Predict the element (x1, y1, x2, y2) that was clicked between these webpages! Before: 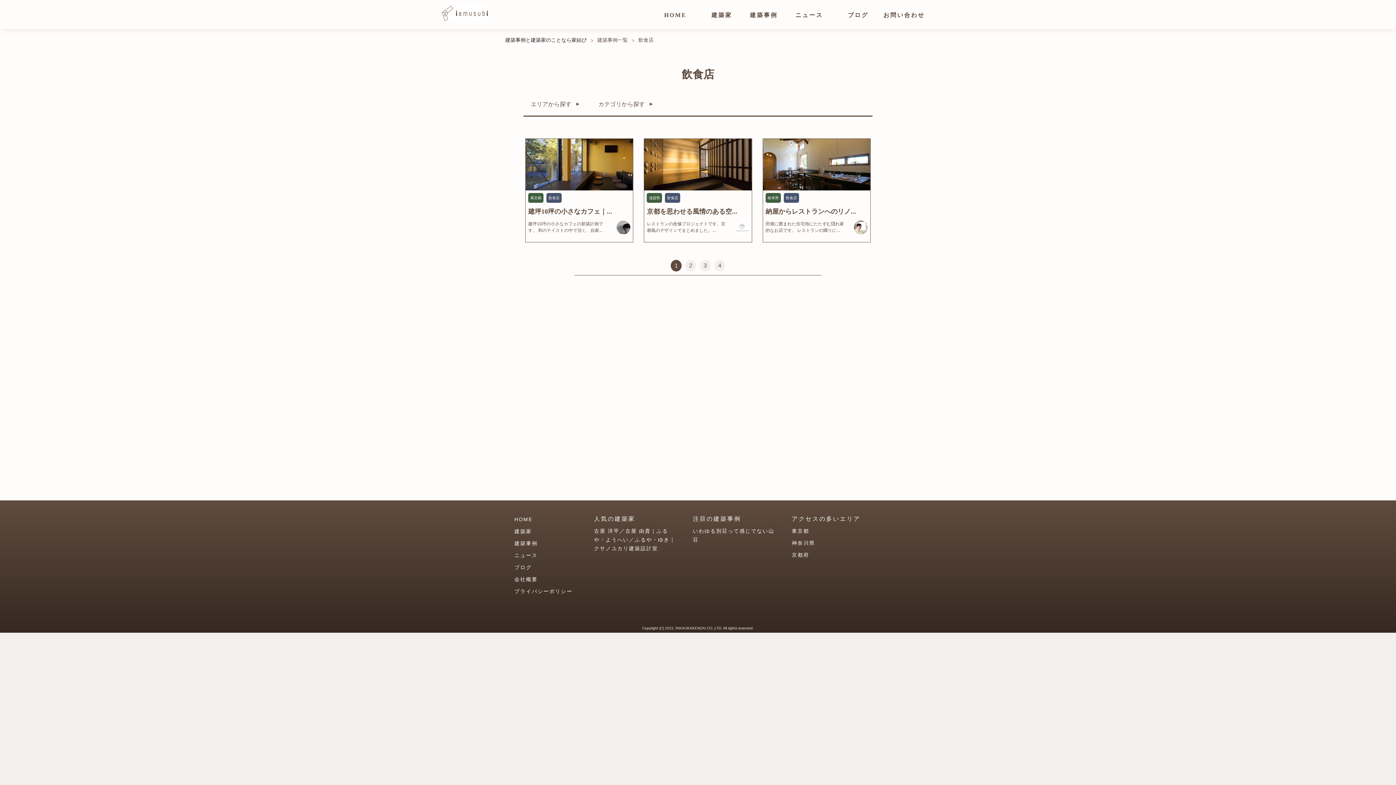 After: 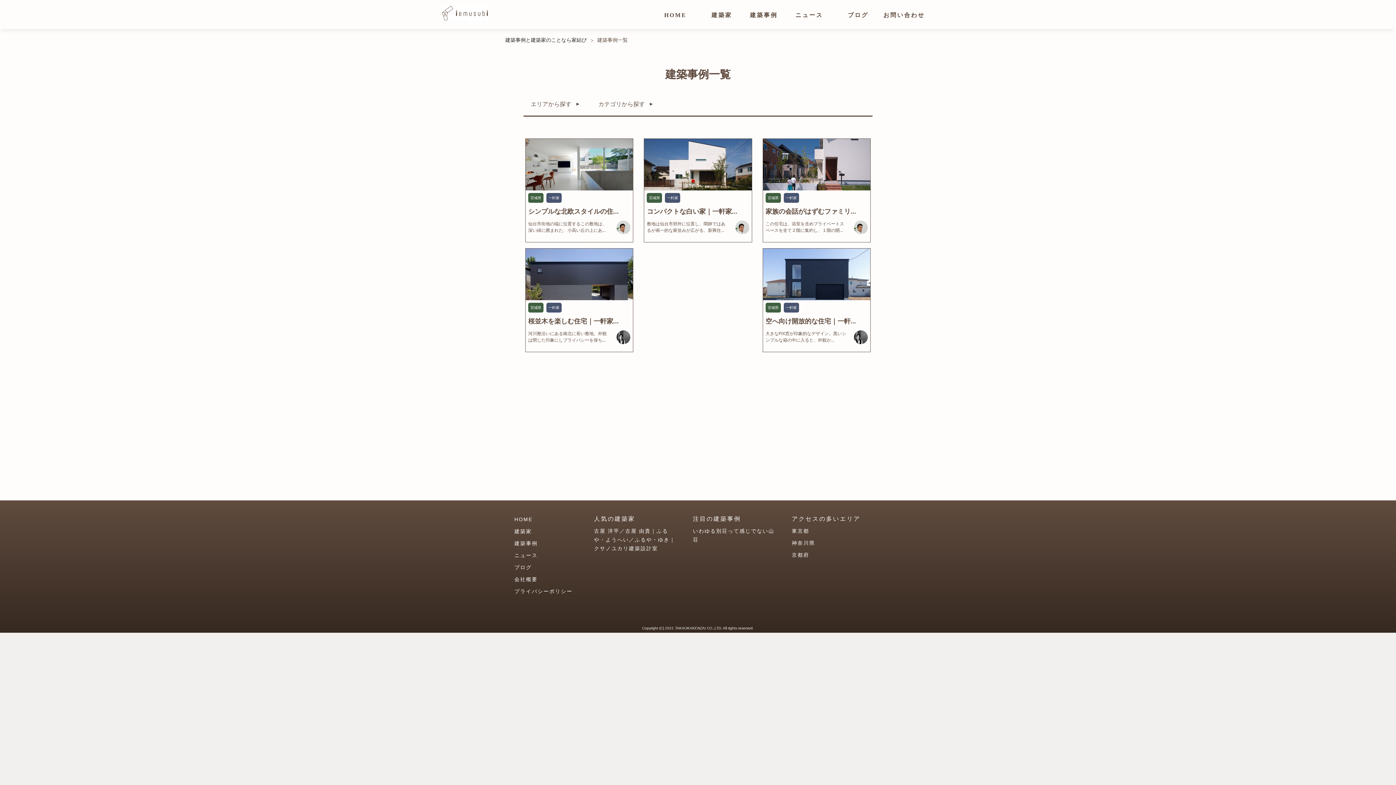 Action: bbox: (791, 528, 809, 534) label: 東京都